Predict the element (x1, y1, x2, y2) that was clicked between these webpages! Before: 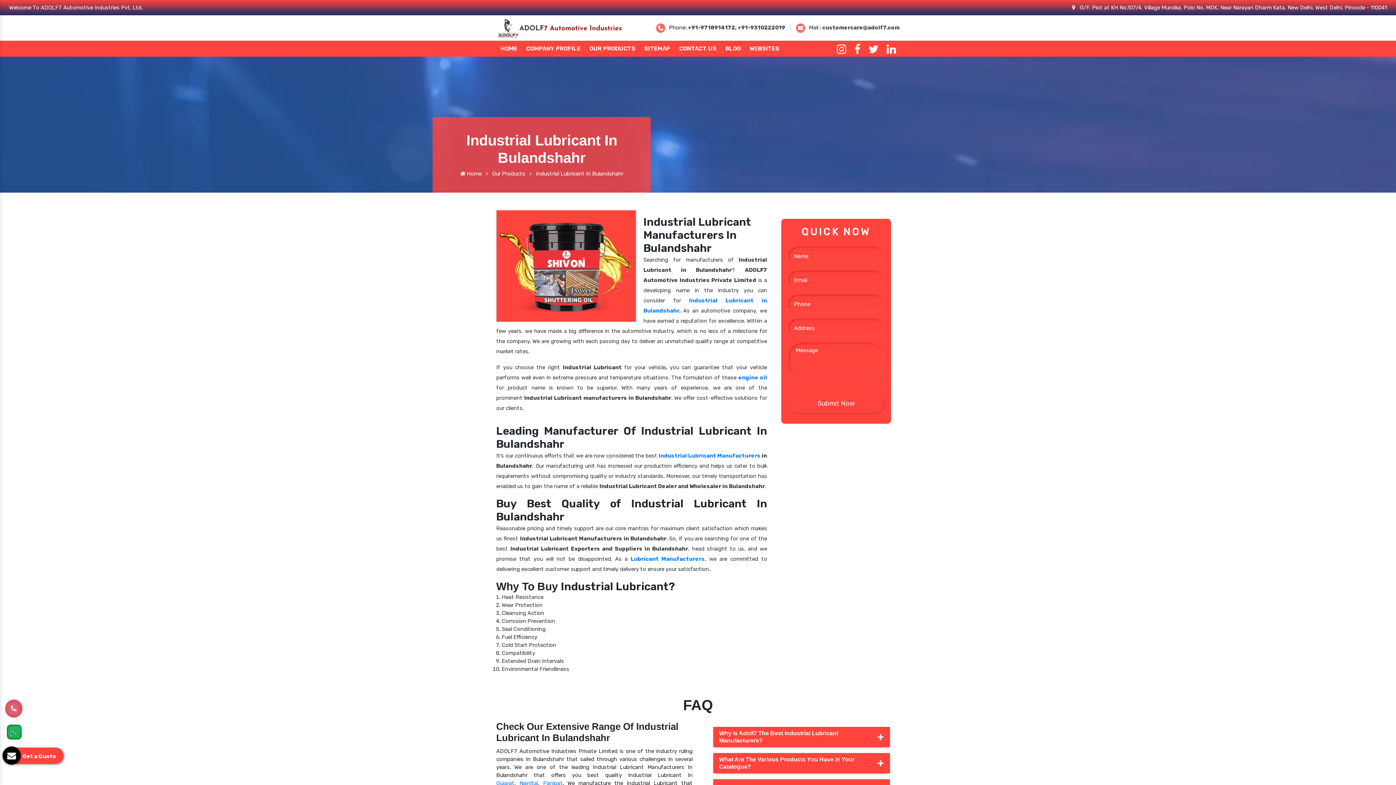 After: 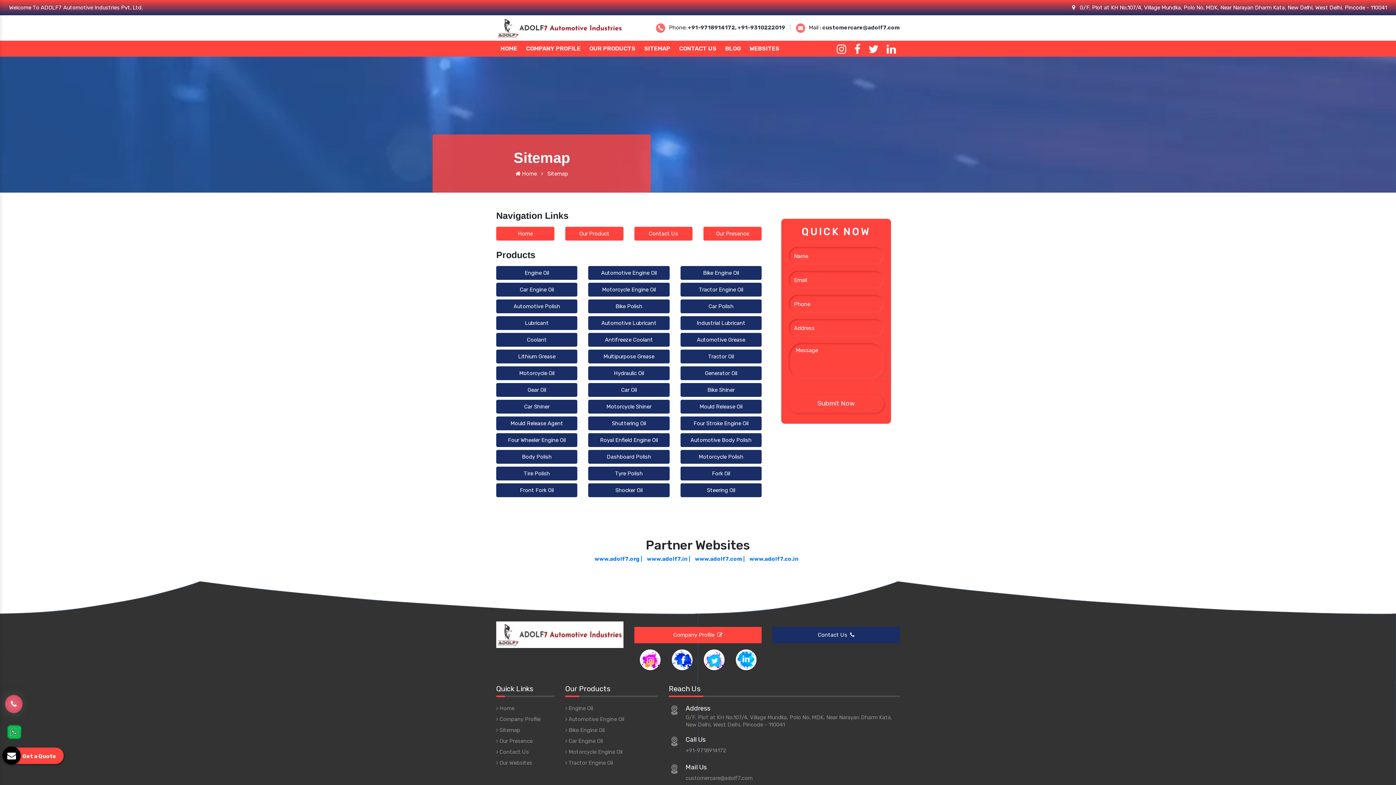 Action: label: SITEMAP bbox: (640, 40, 674, 56)